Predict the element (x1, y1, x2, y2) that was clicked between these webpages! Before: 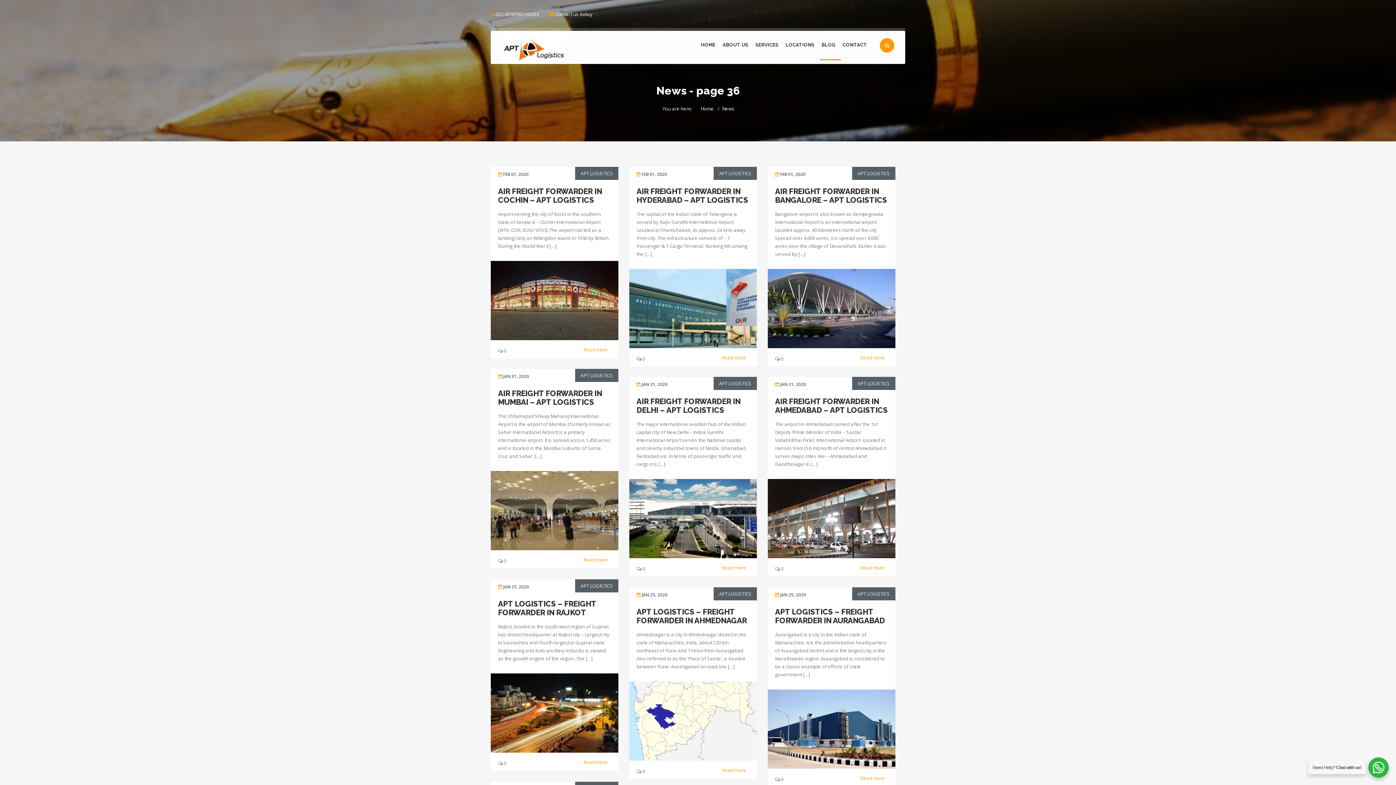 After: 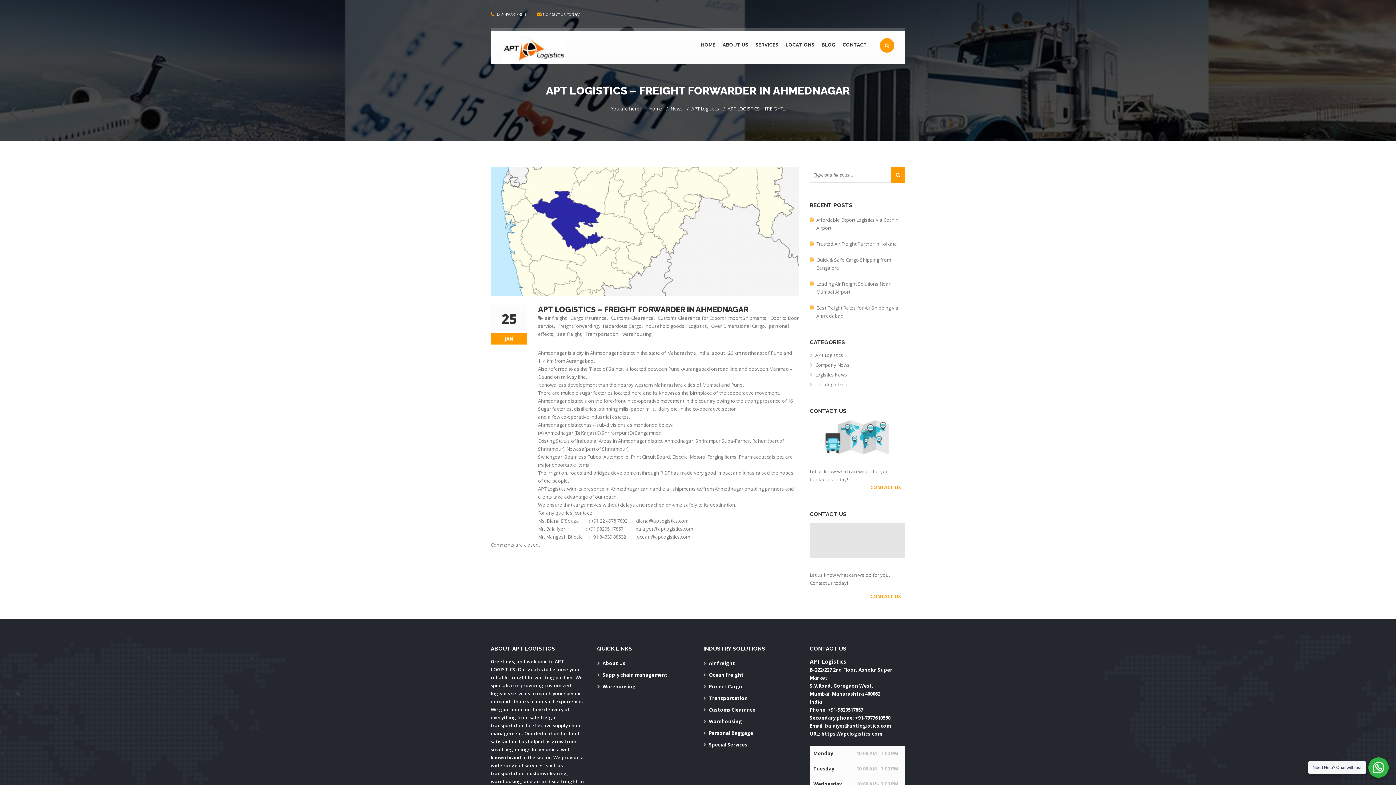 Action: label: APT LOGISTICS – FREIGHT FORWARDER IN AHMEDNAGAR bbox: (636, 608, 749, 625)